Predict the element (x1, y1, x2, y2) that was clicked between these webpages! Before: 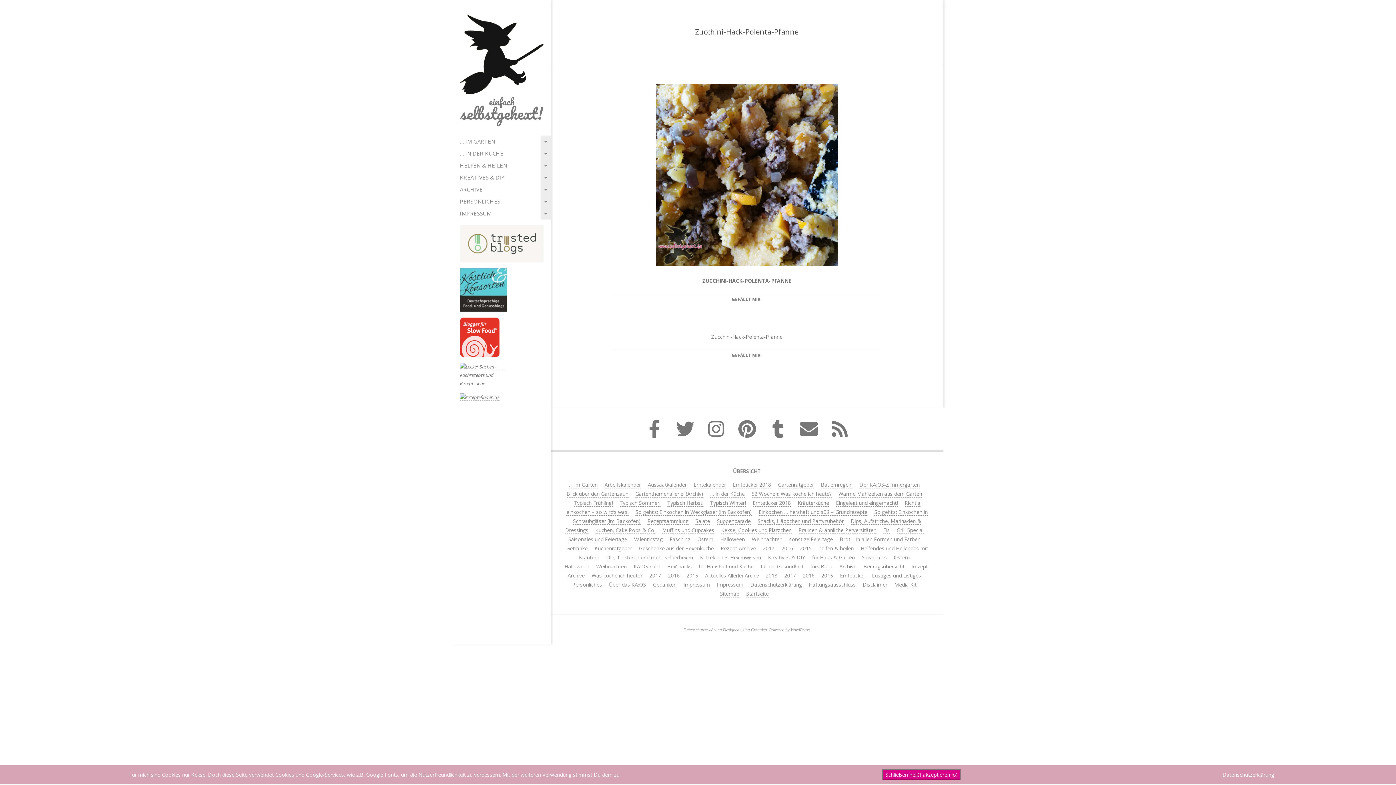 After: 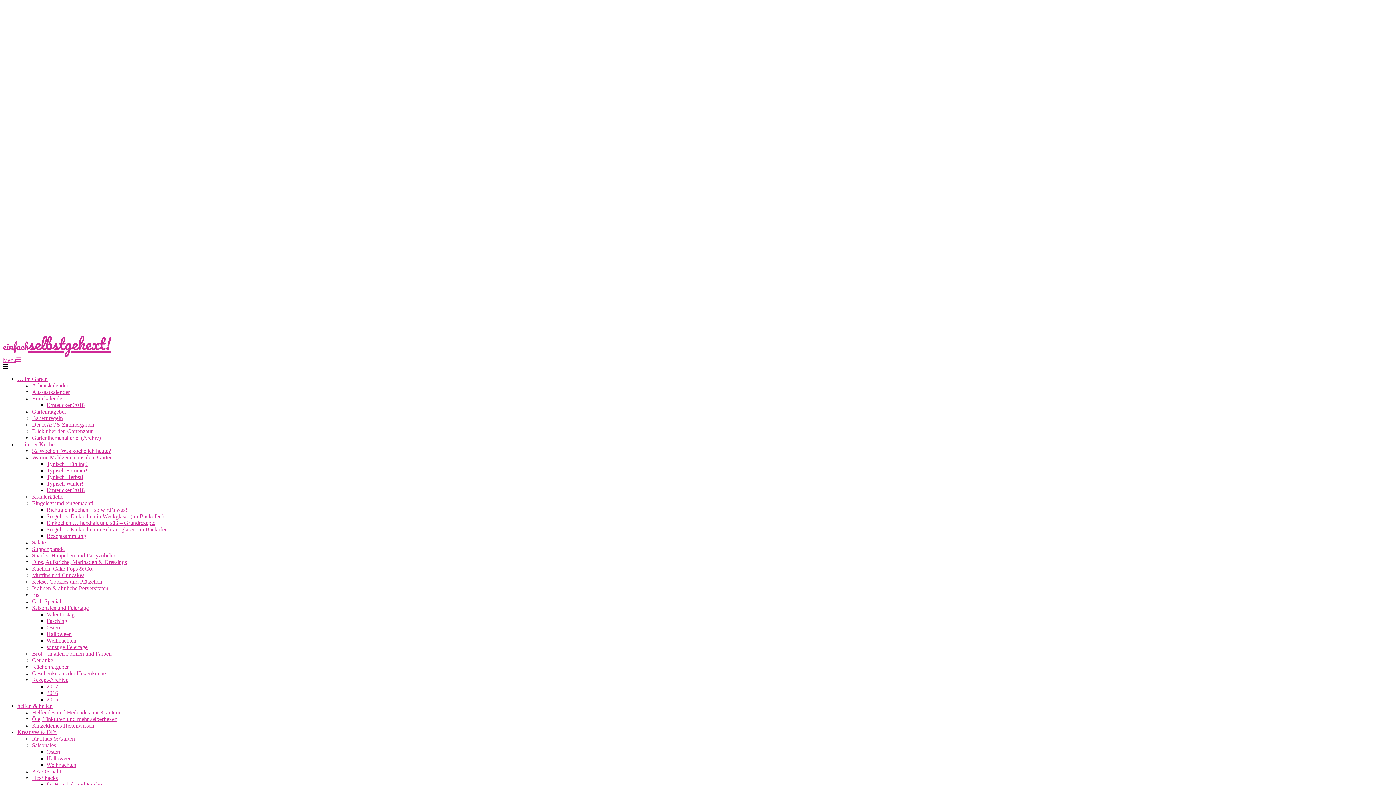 Action: label: … in der Küche bbox: (710, 490, 744, 497)